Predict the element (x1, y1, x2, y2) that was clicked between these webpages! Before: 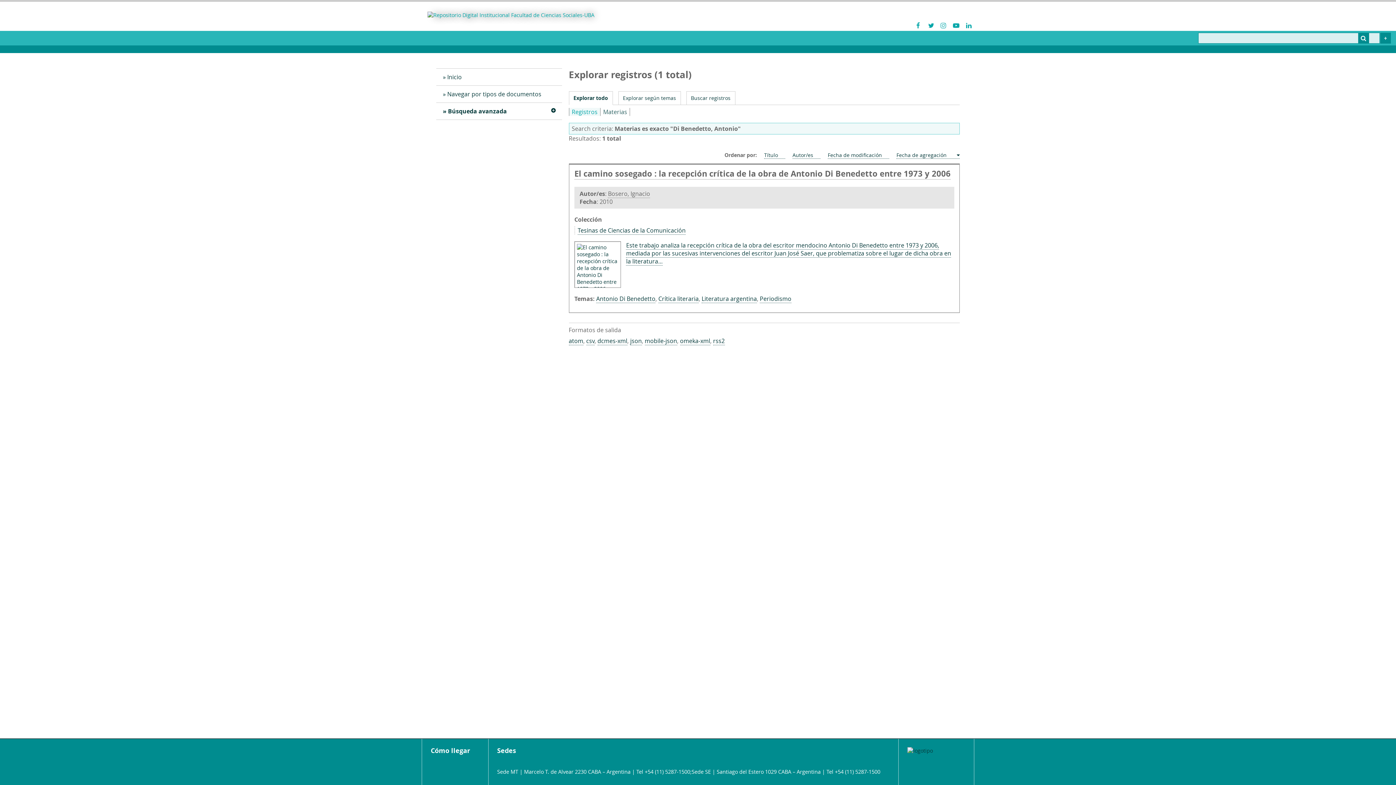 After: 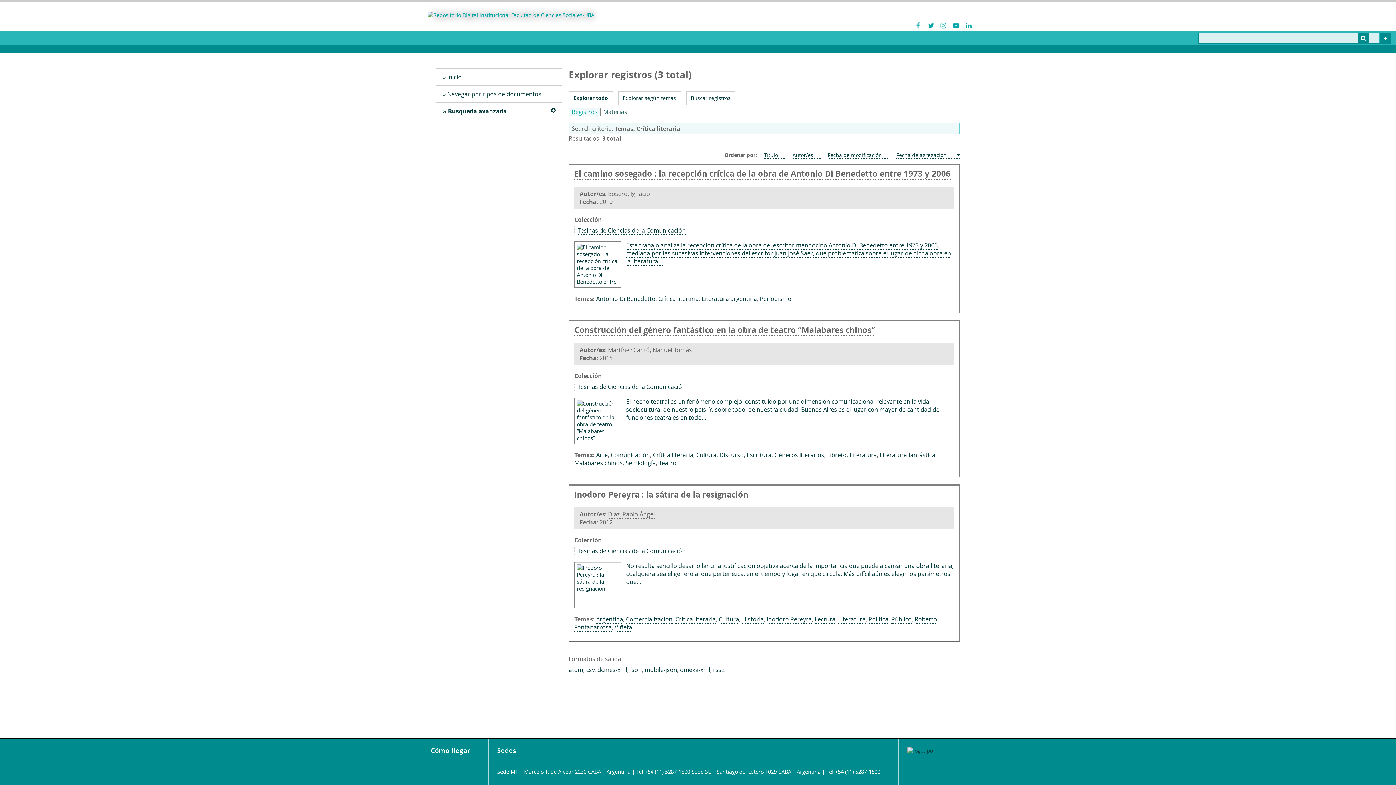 Action: label: Crítica literaria bbox: (658, 294, 698, 303)